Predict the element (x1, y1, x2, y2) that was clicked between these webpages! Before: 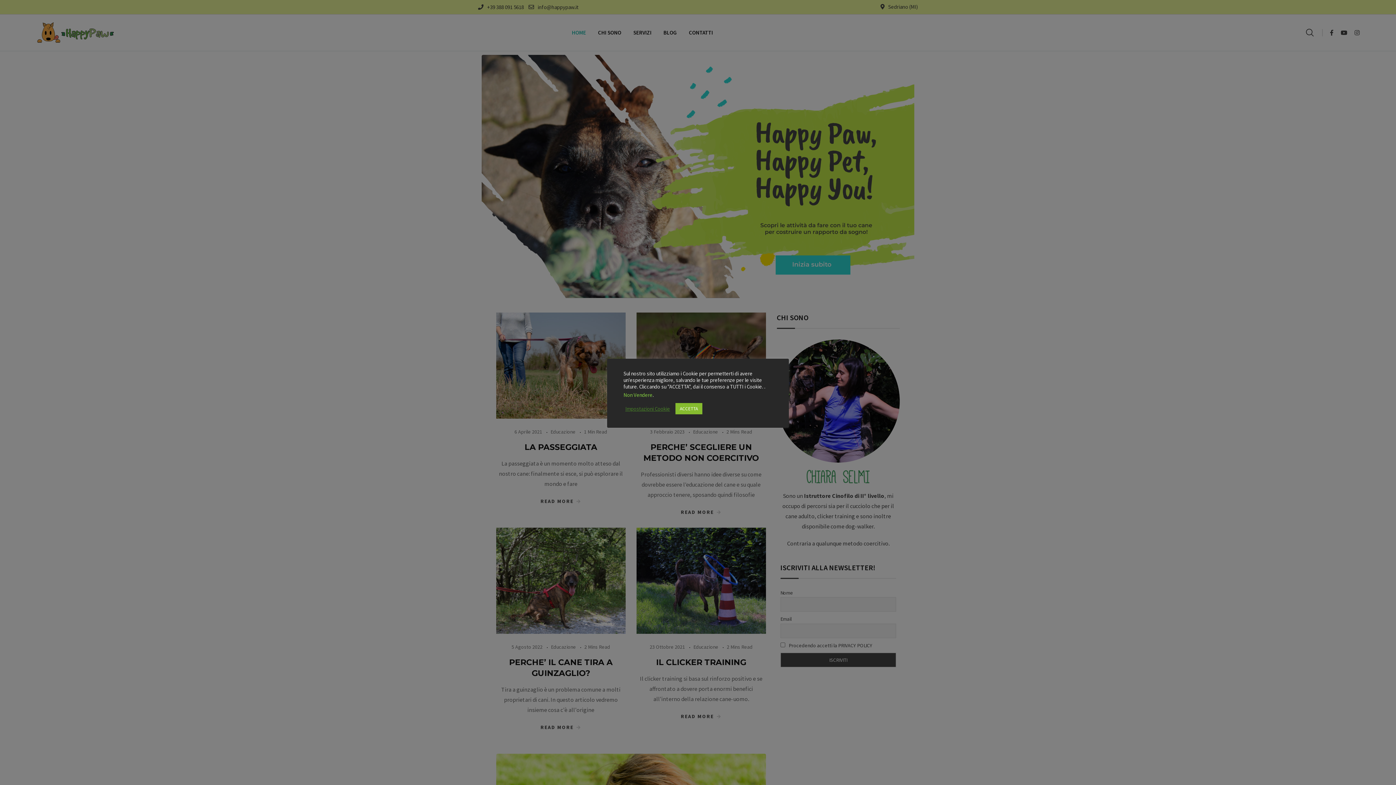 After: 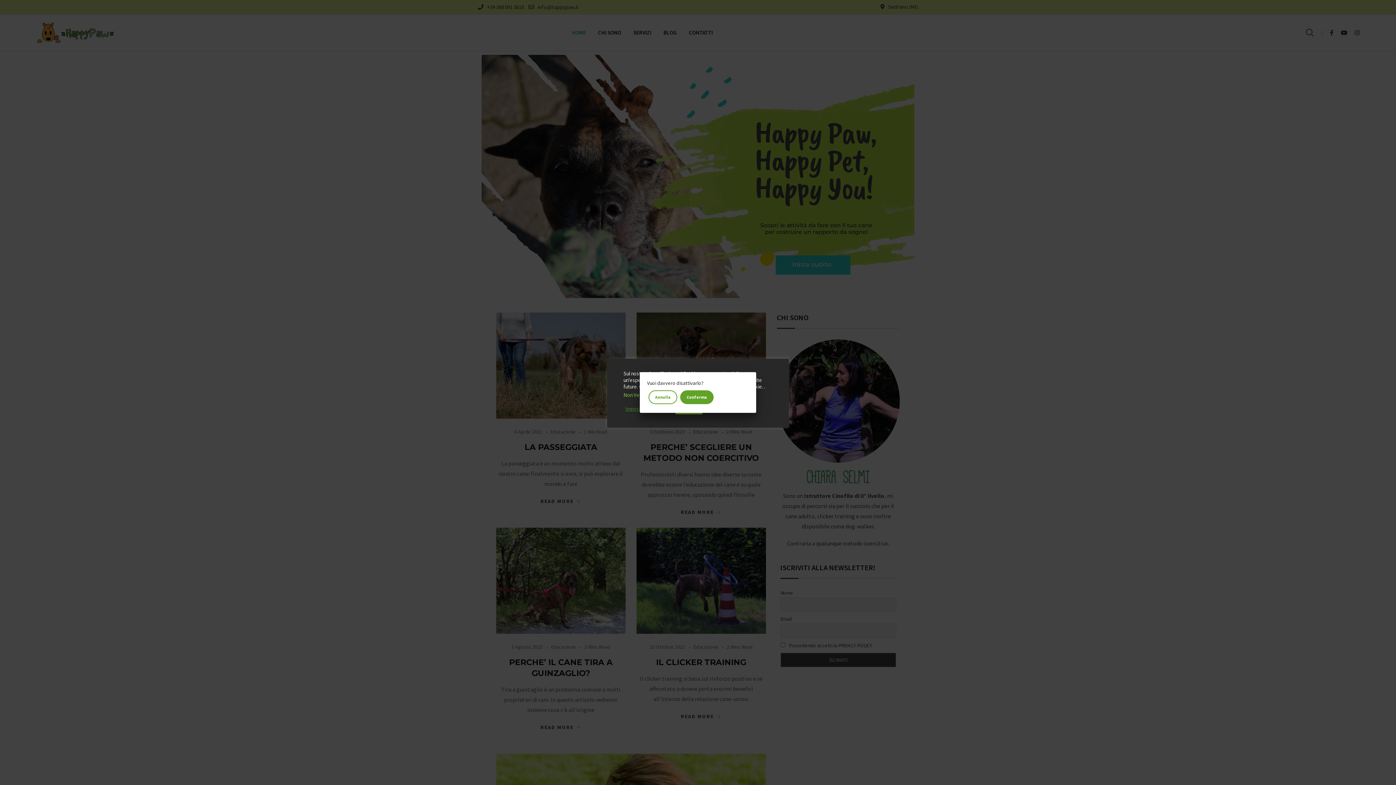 Action: bbox: (623, 392, 652, 398) label: Non Vendere